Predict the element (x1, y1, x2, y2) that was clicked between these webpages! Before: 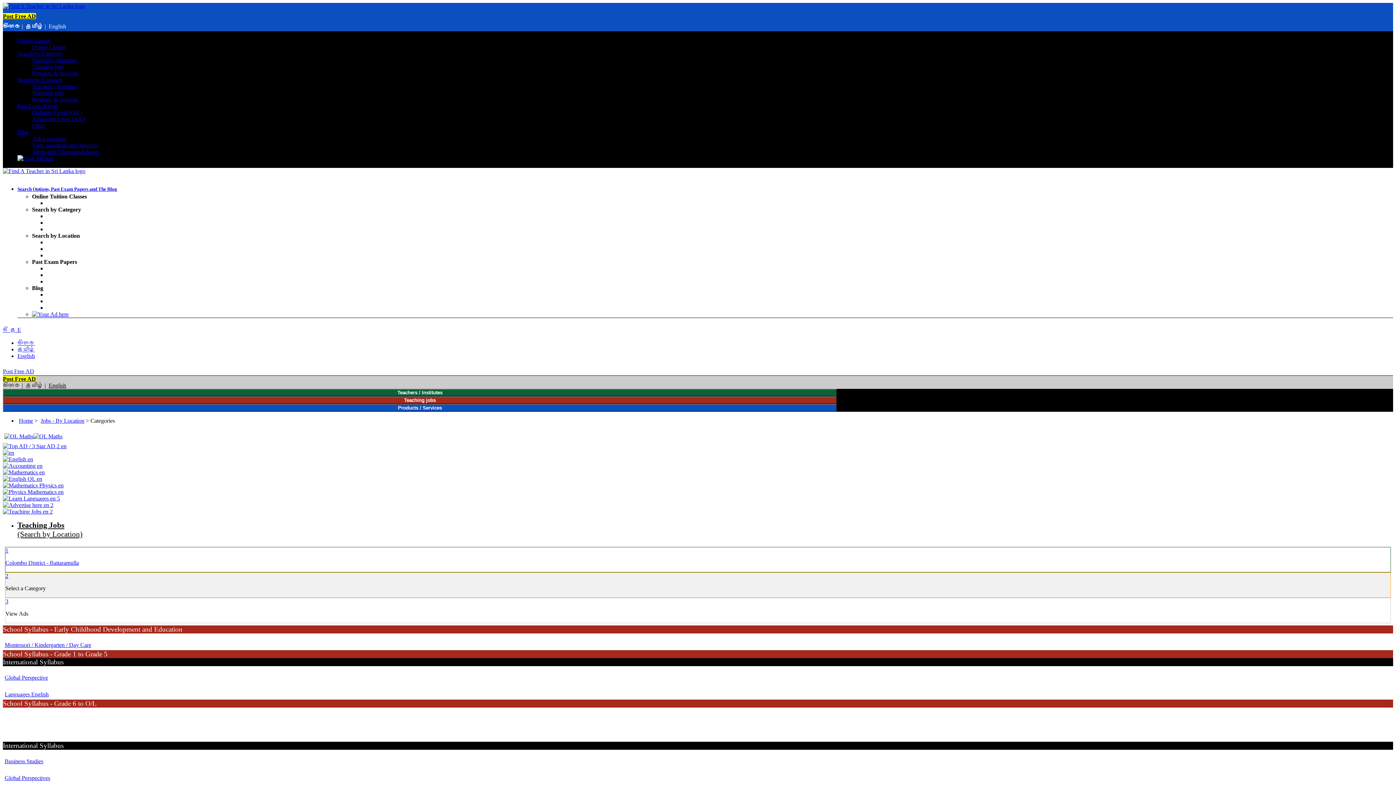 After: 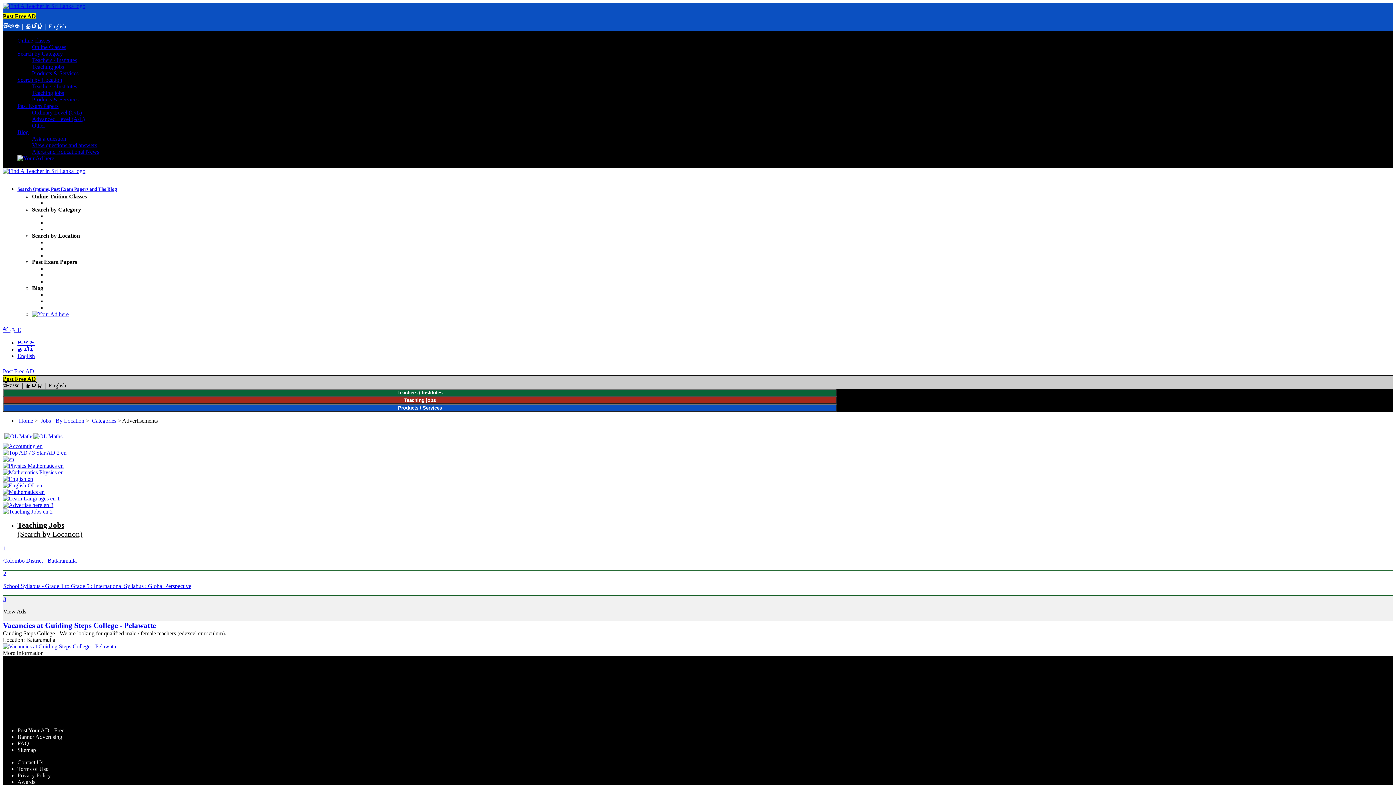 Action: label: Global Perspective bbox: (4, 674, 48, 681)